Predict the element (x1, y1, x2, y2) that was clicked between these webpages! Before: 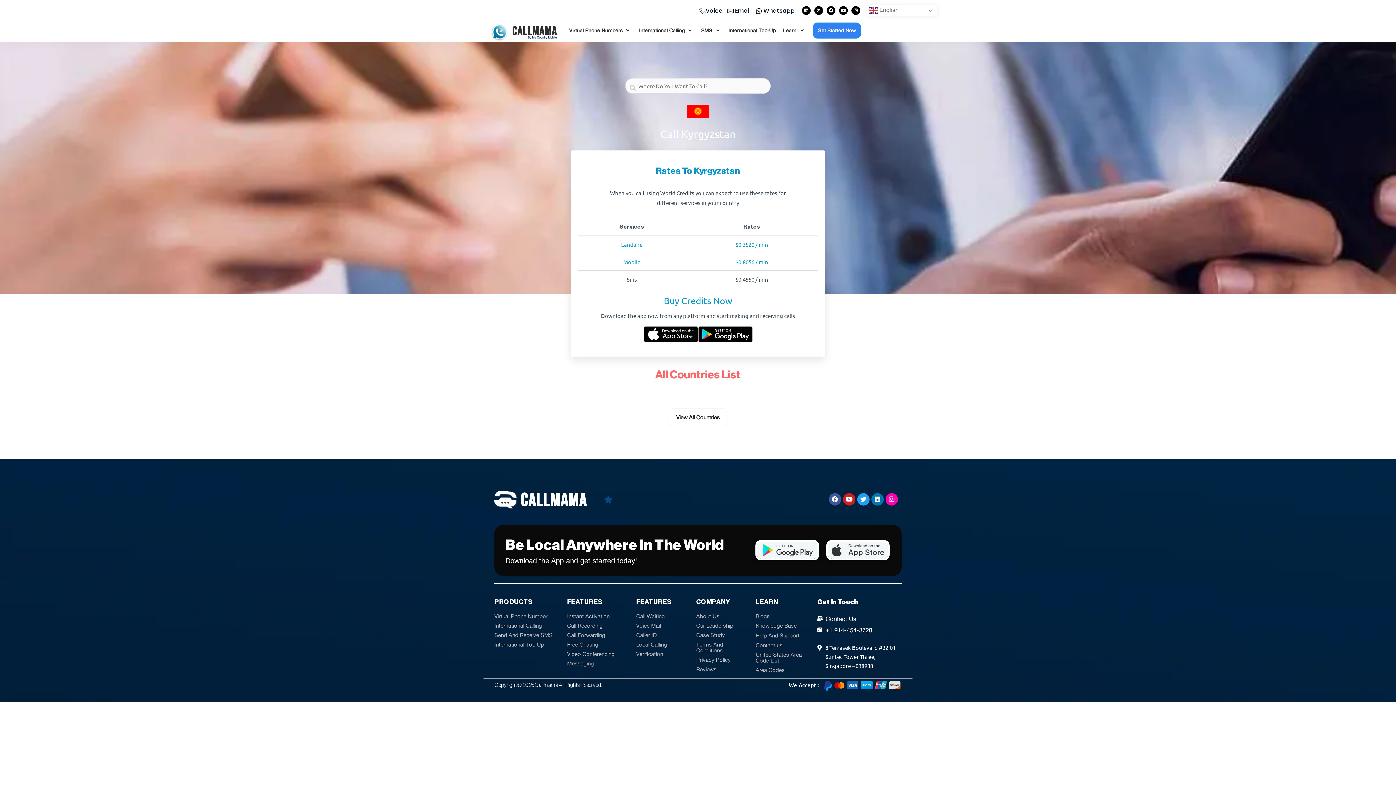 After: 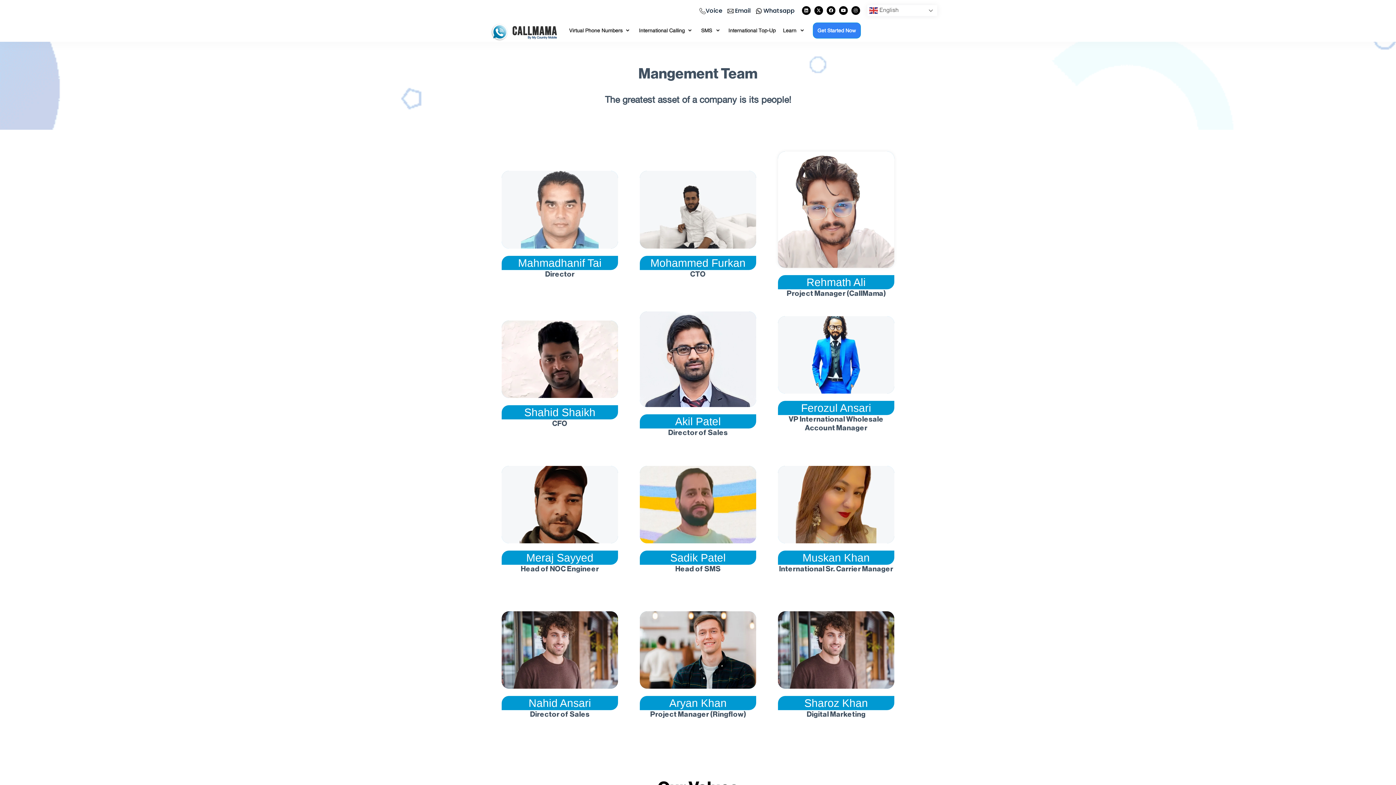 Action: label: Our Leadership bbox: (696, 622, 733, 629)